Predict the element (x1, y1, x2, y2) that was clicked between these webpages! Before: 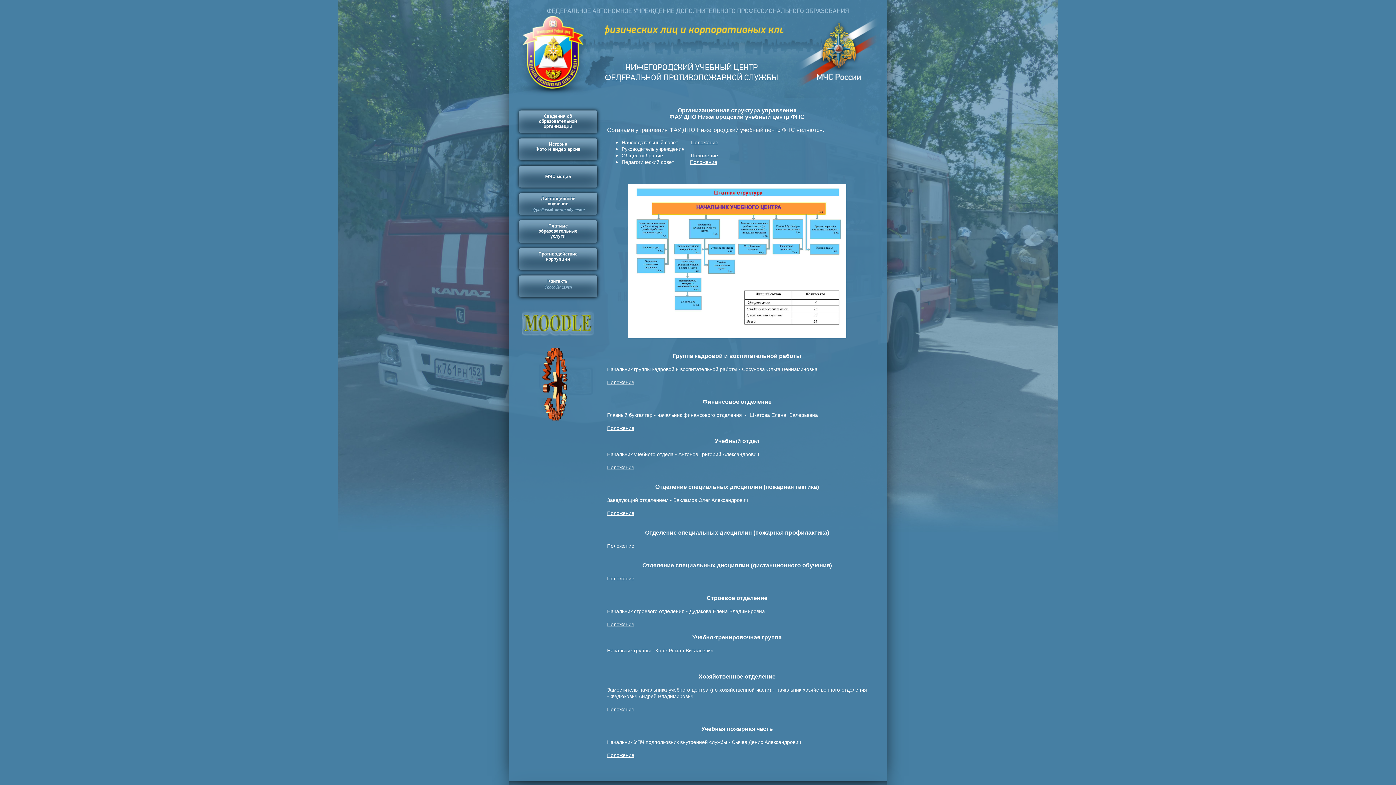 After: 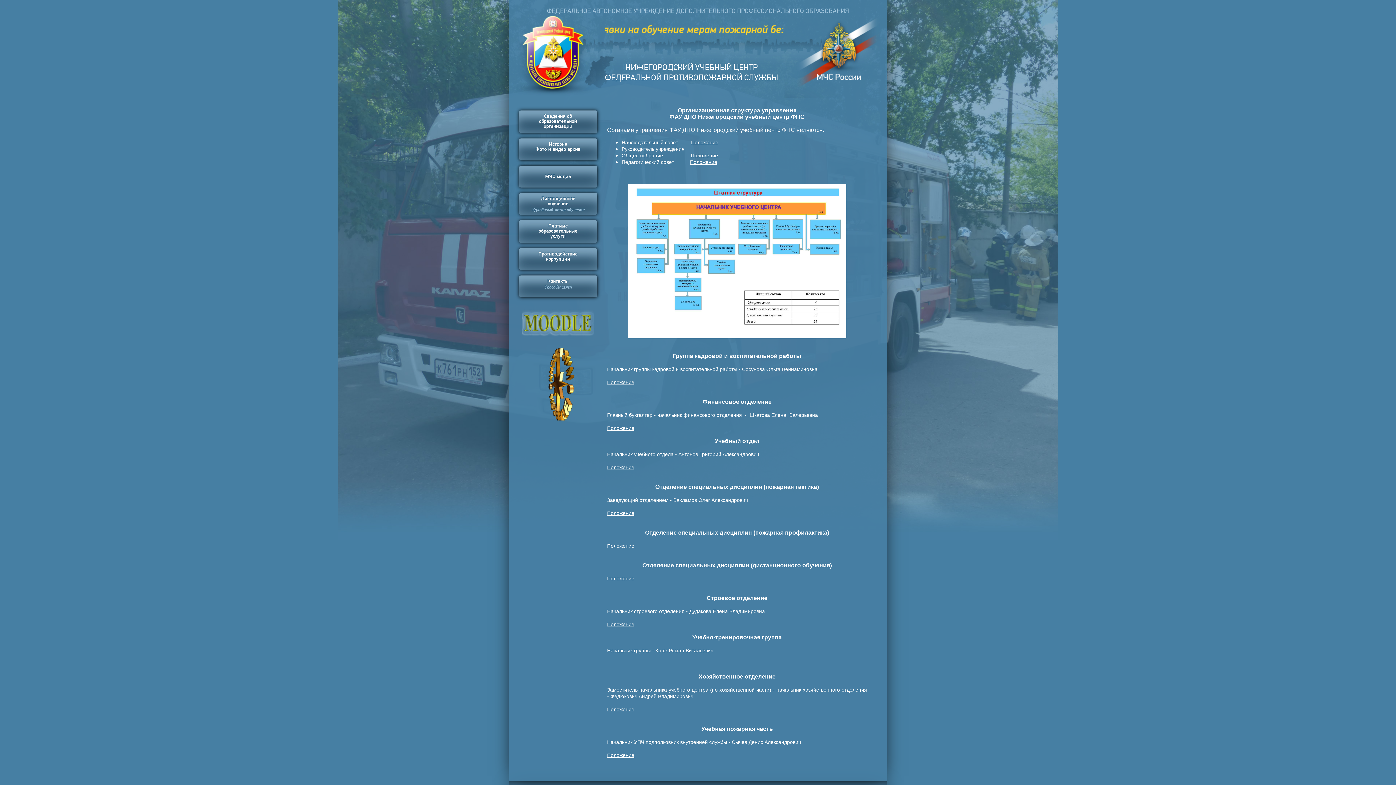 Action: label: Положение​ bbox: (607, 621, 634, 627)